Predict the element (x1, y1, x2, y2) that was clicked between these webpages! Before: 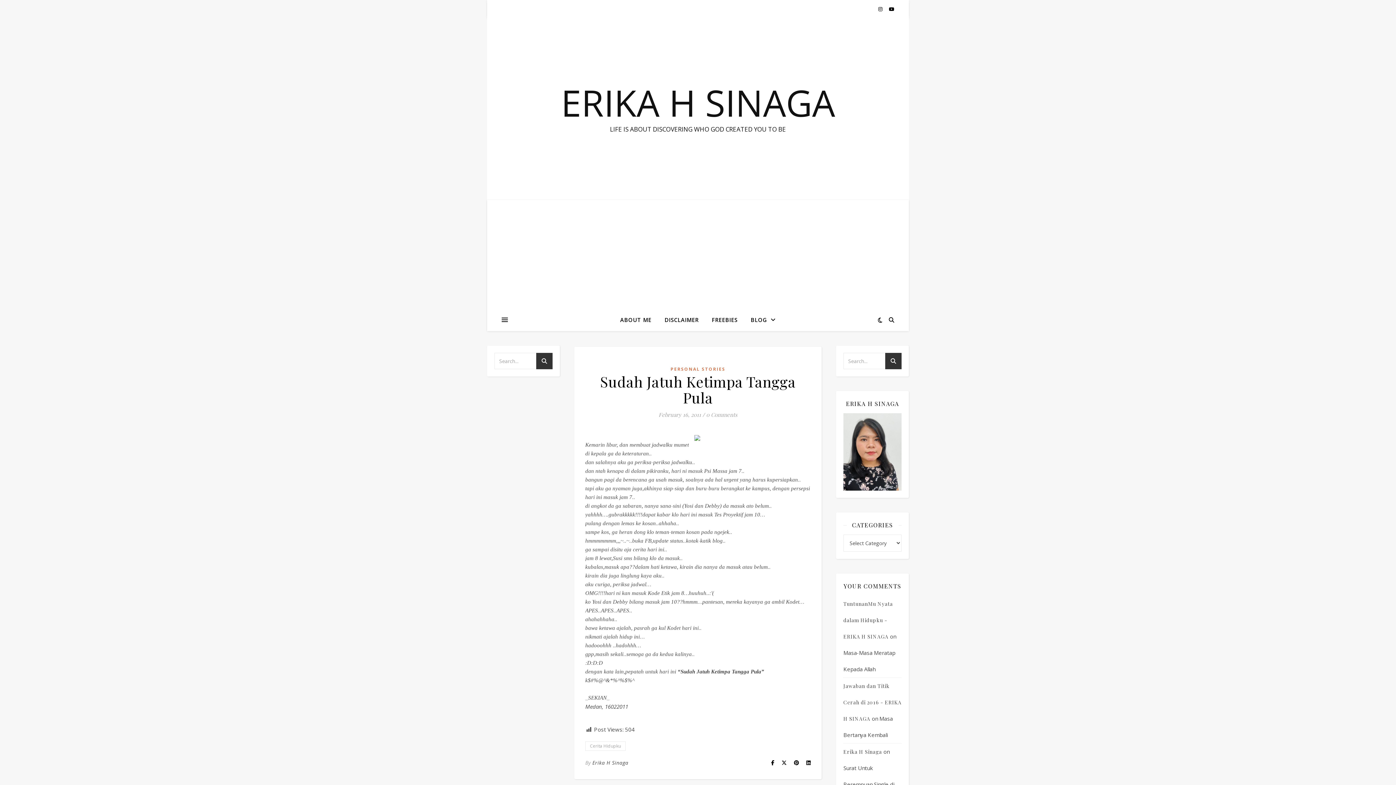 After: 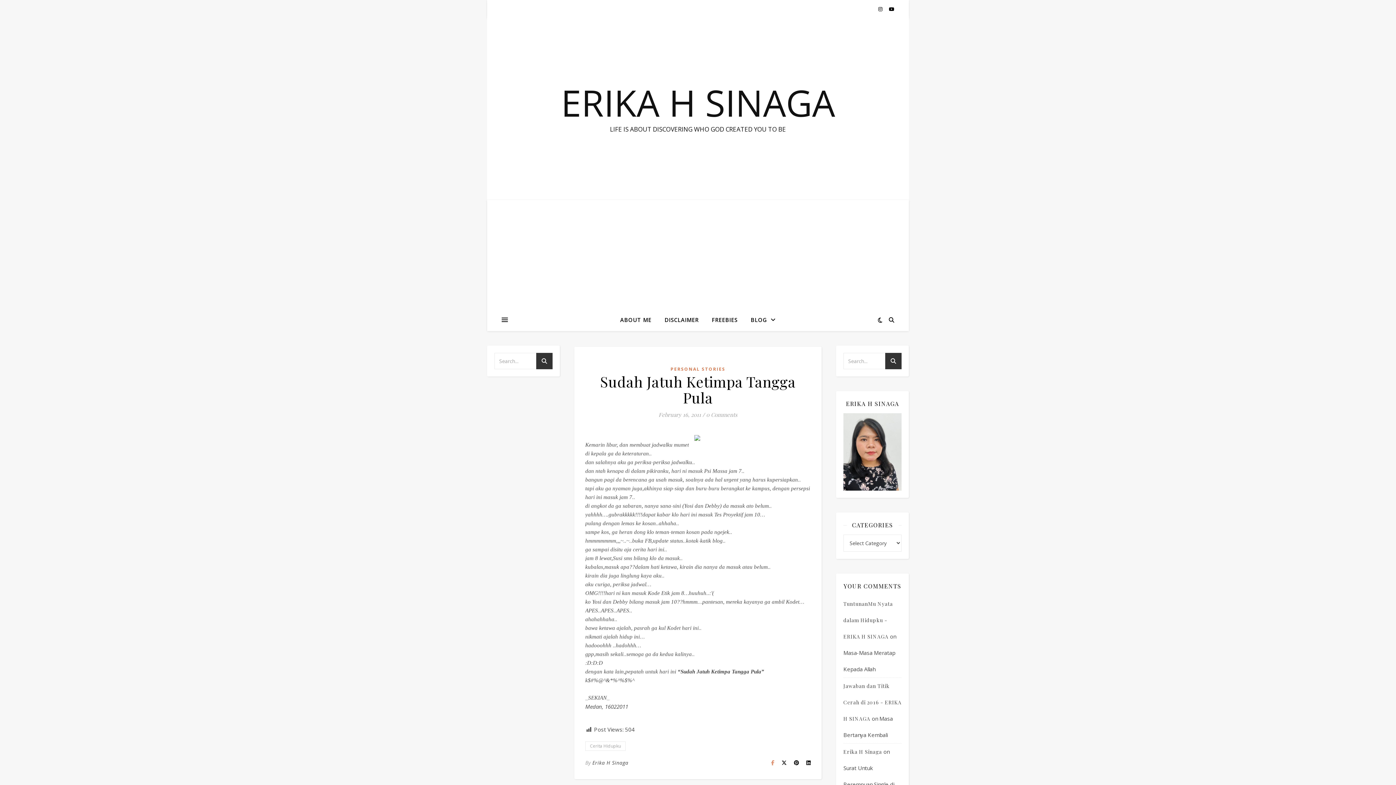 Action: label:   bbox: (771, 759, 776, 766)